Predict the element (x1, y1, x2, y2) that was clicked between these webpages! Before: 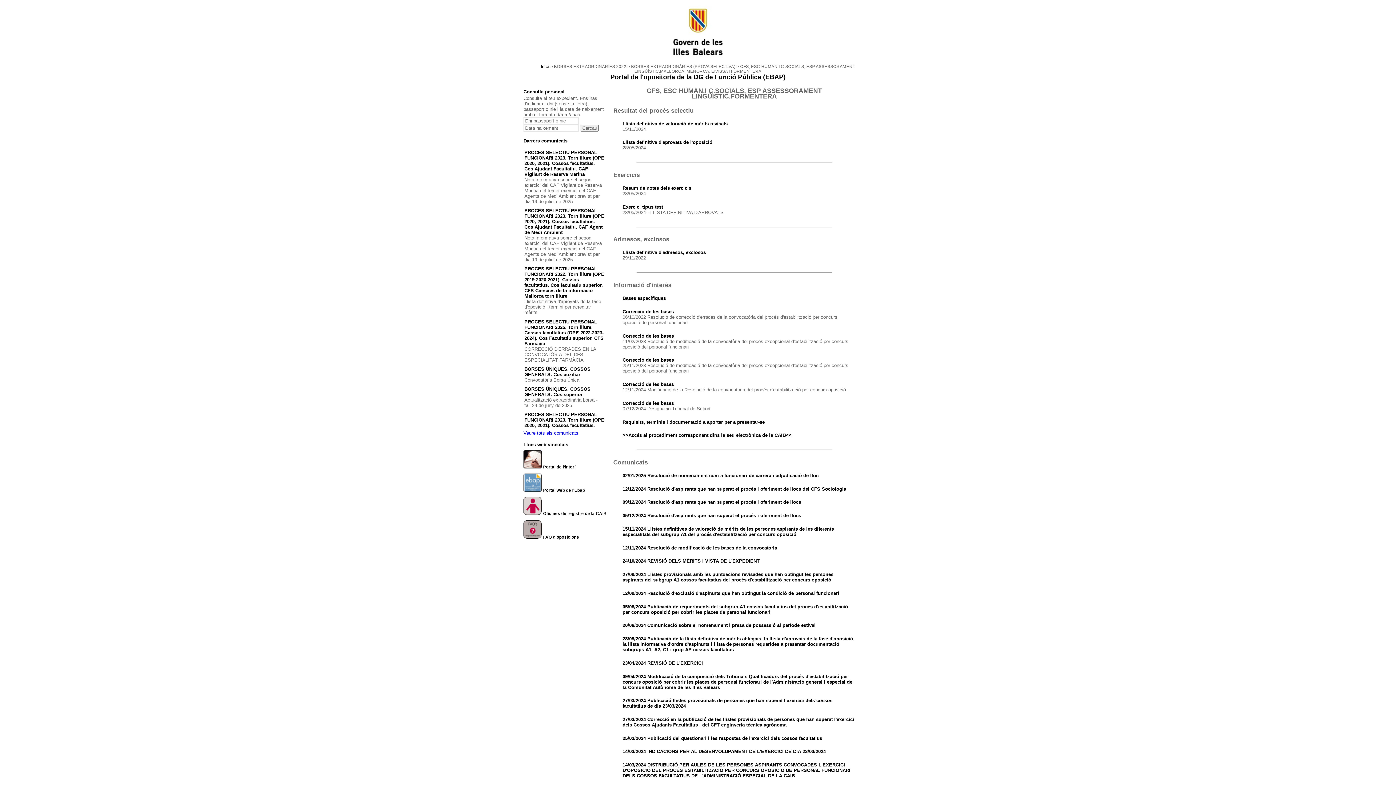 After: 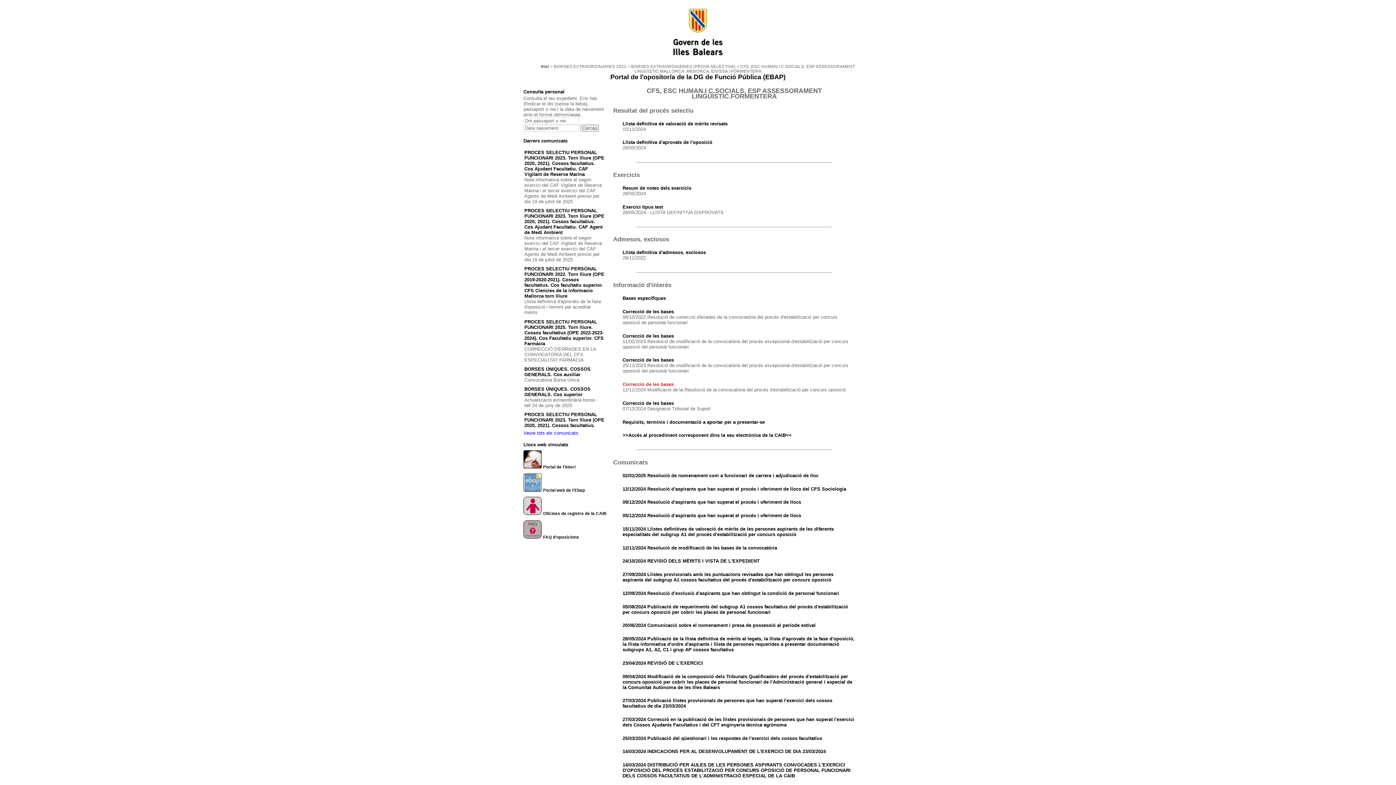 Action: bbox: (622, 381, 674, 387) label: Correcció de les bases